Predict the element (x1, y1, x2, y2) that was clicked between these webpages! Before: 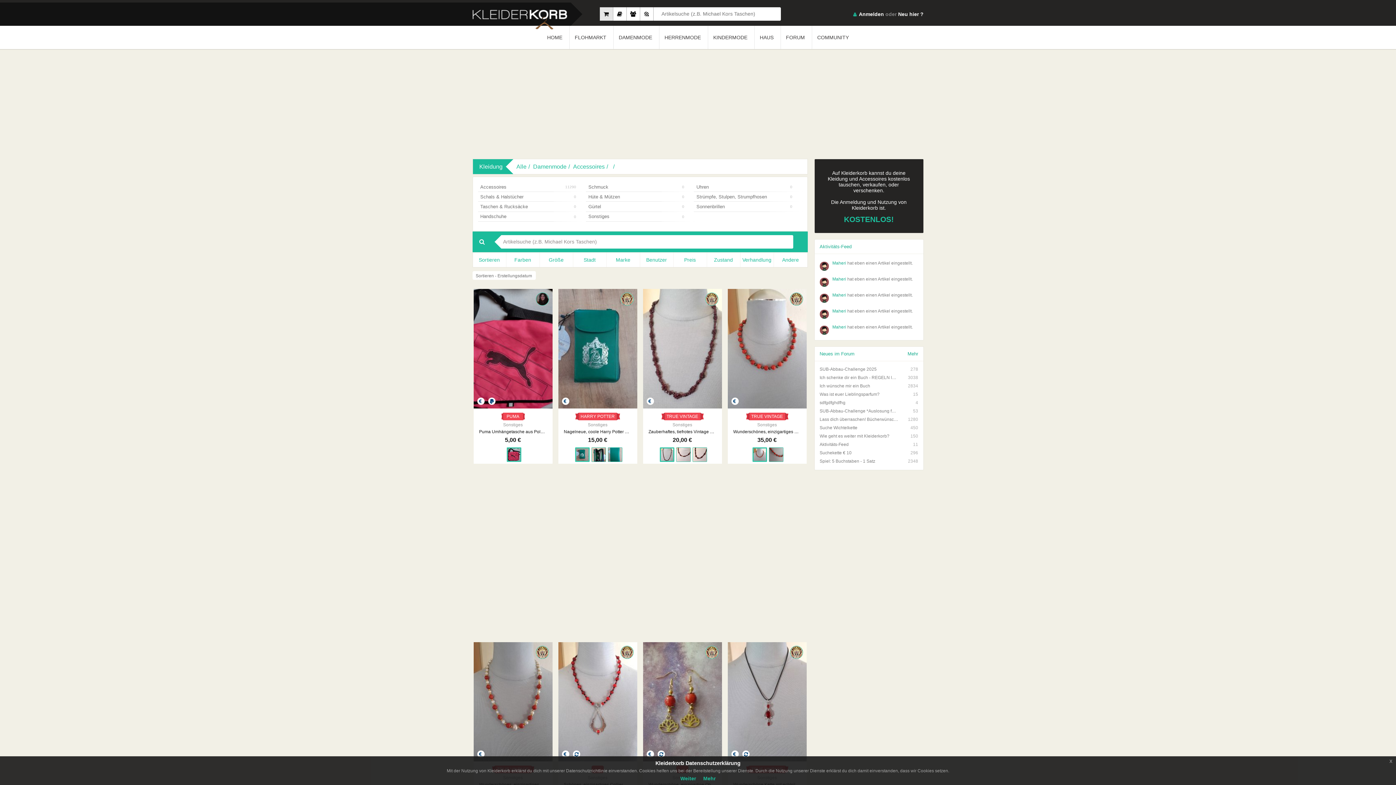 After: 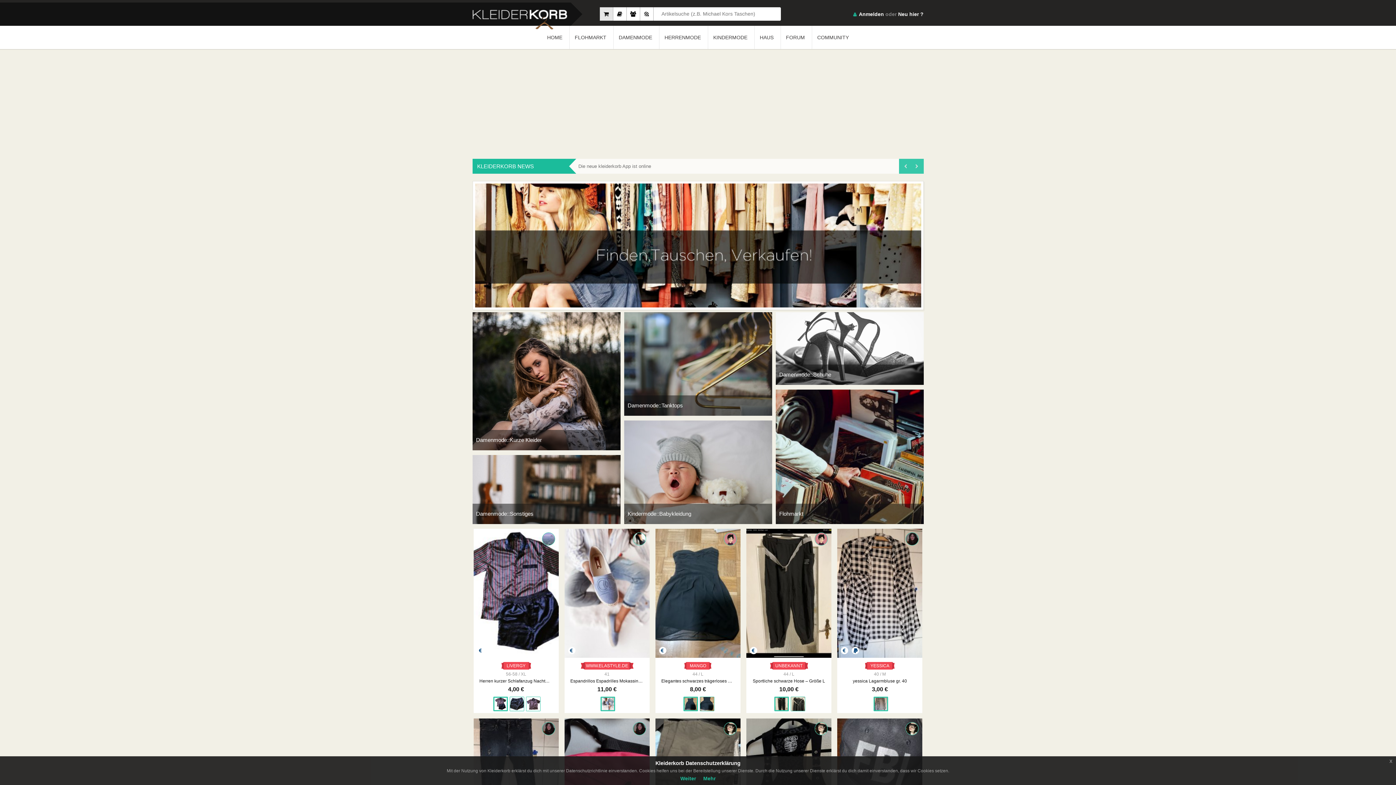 Action: label: HOME bbox: (542, 25, 567, 49)